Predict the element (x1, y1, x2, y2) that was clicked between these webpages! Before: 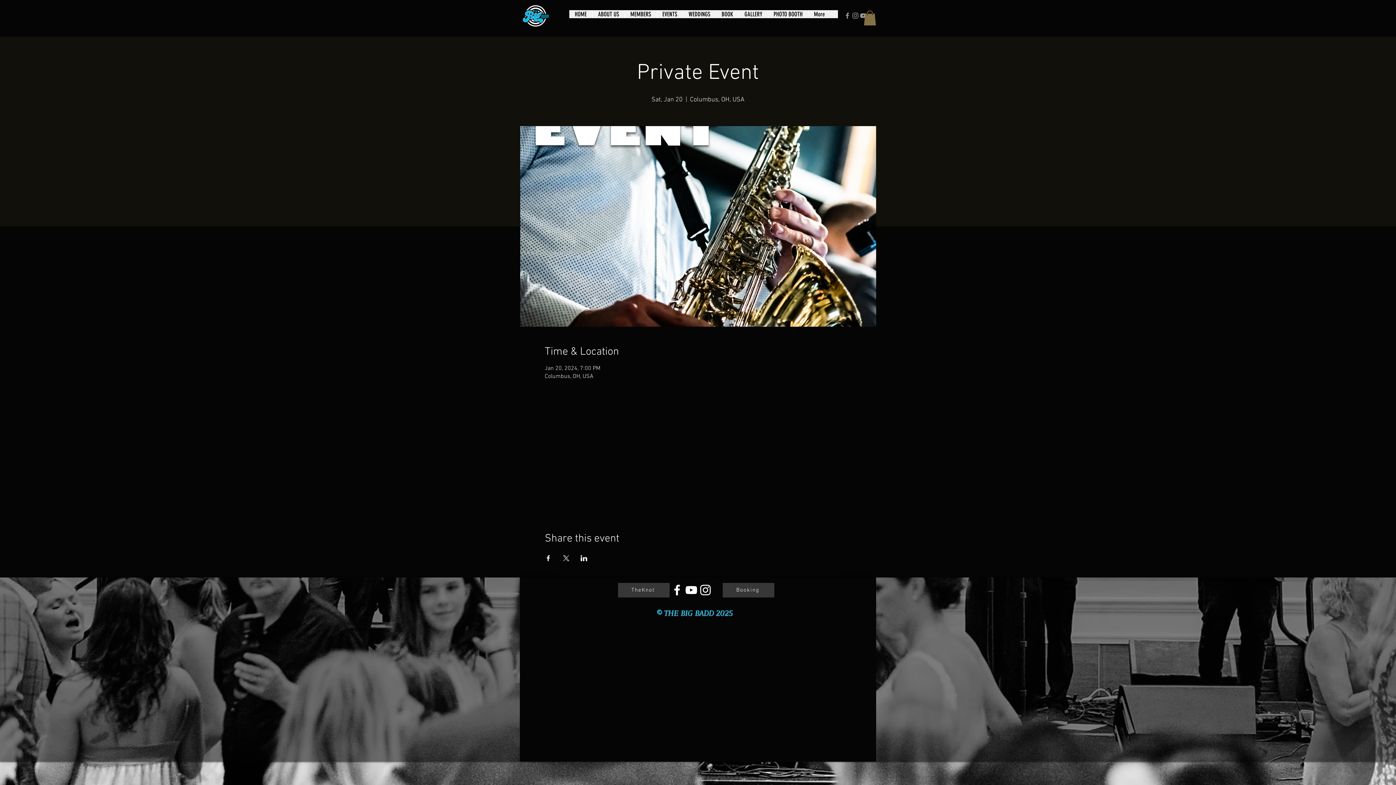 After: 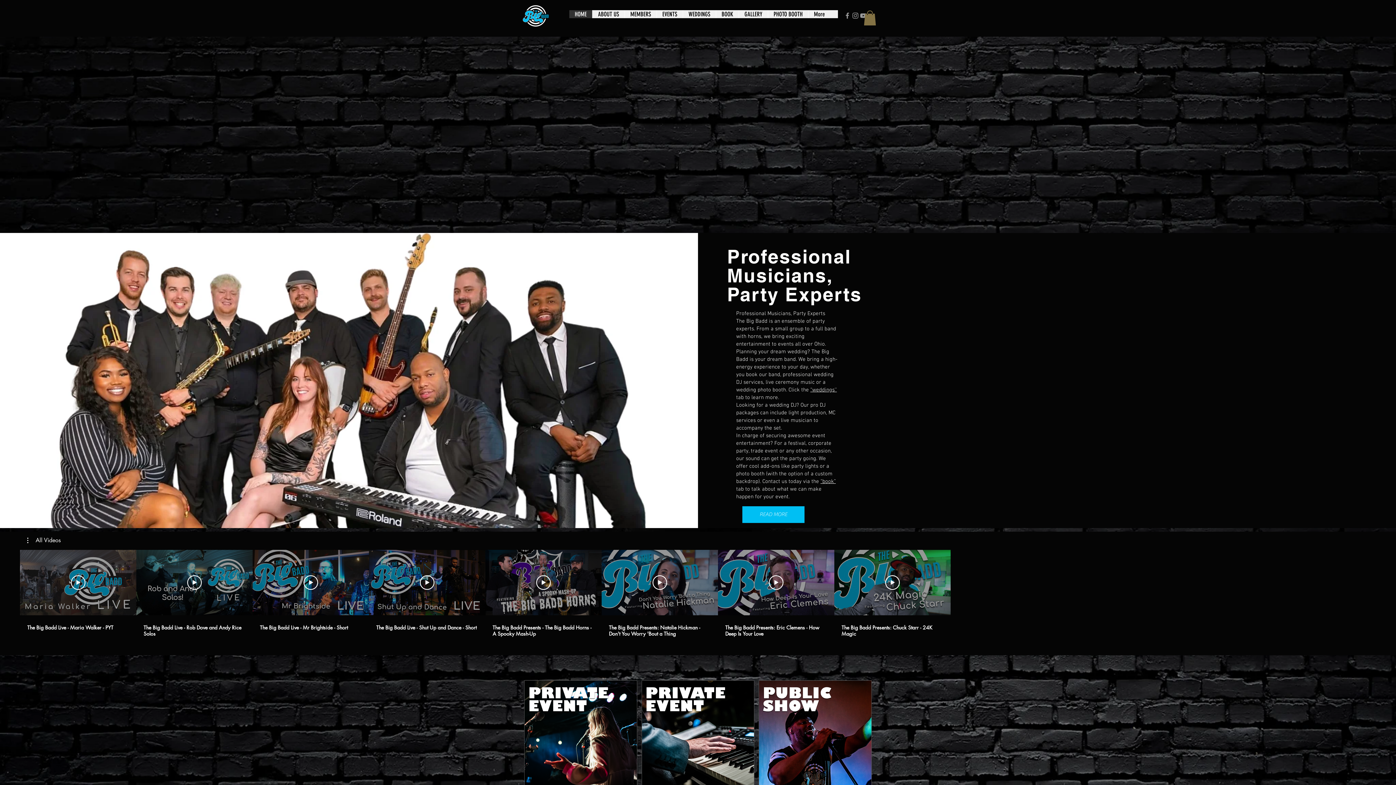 Action: label: HOME bbox: (569, 10, 592, 18)